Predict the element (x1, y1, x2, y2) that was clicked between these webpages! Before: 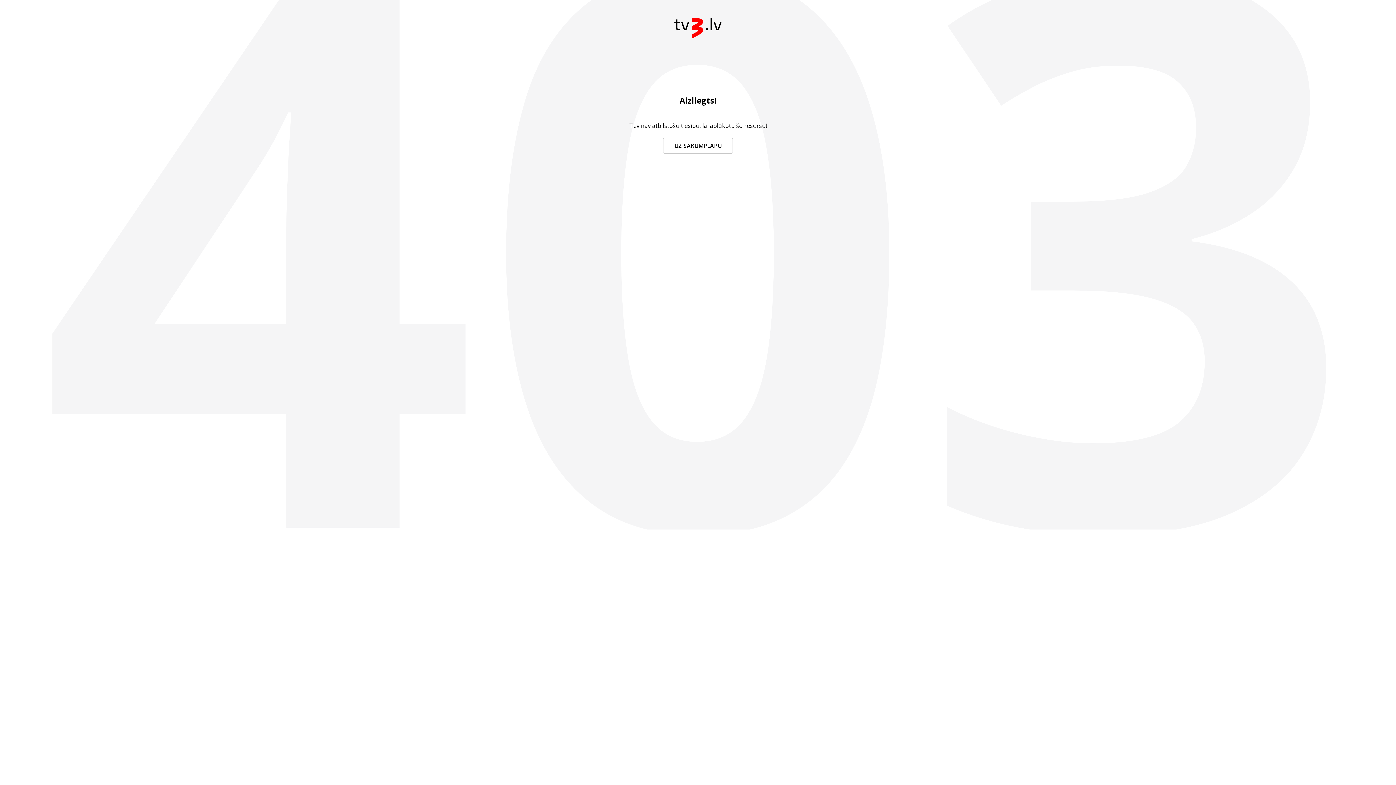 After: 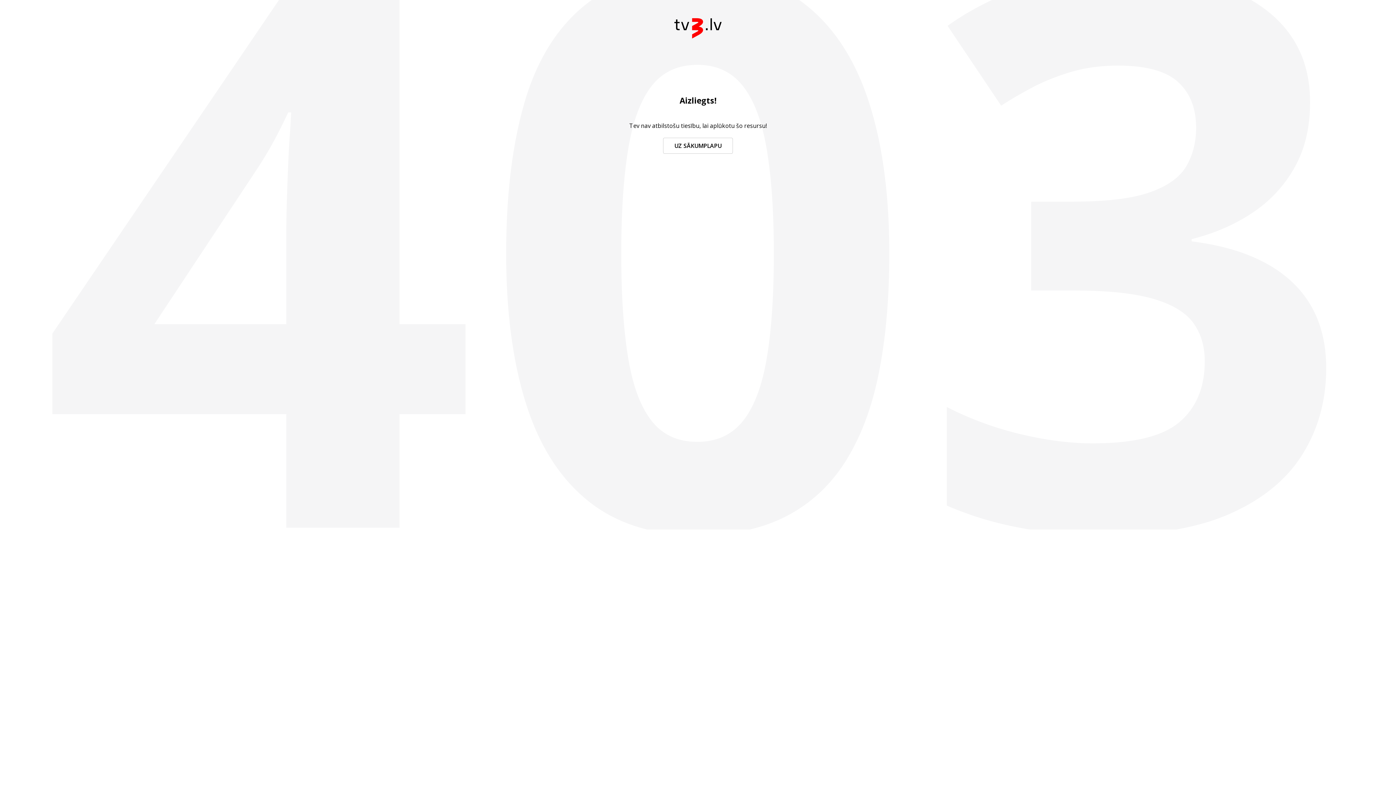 Action: bbox: (663, 137, 733, 153) label: UZ SĀKUMPLAPU